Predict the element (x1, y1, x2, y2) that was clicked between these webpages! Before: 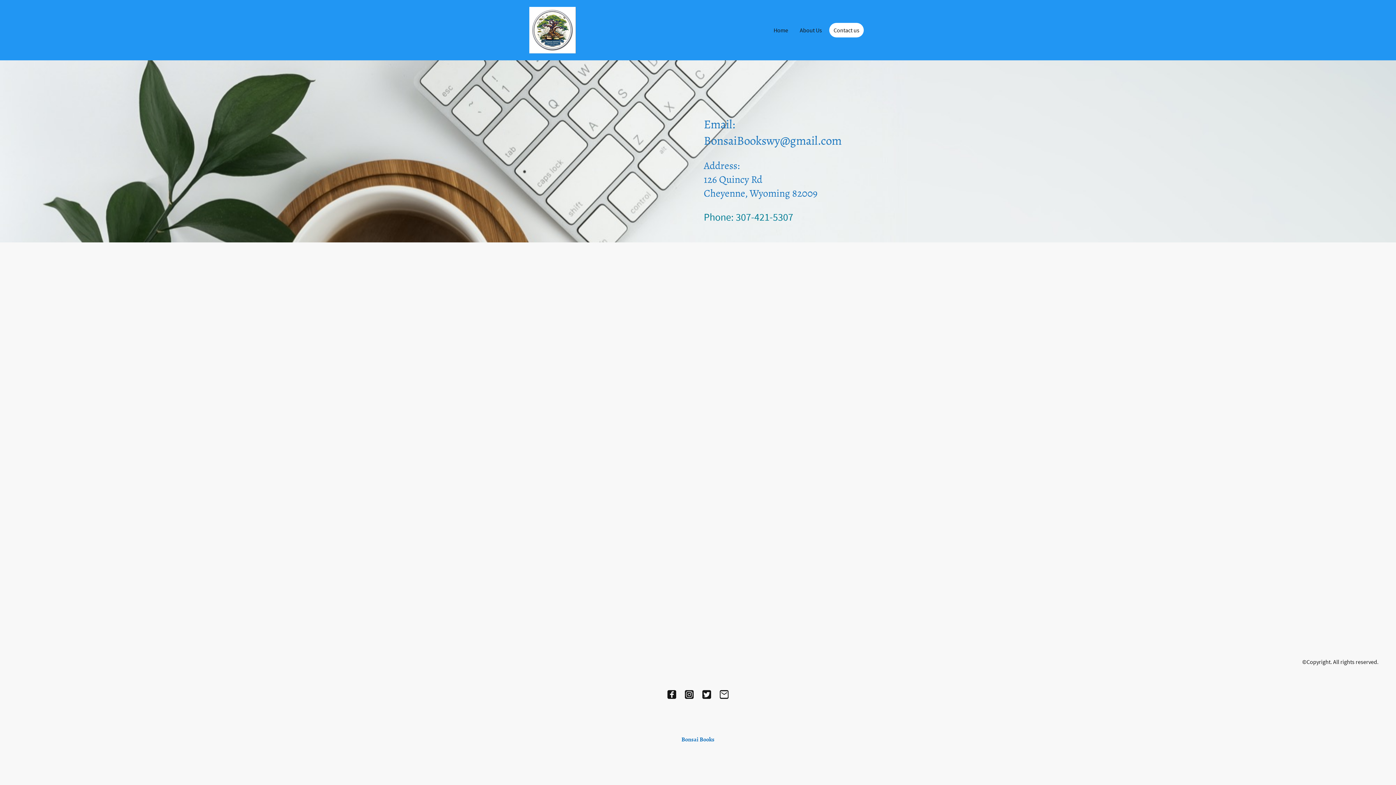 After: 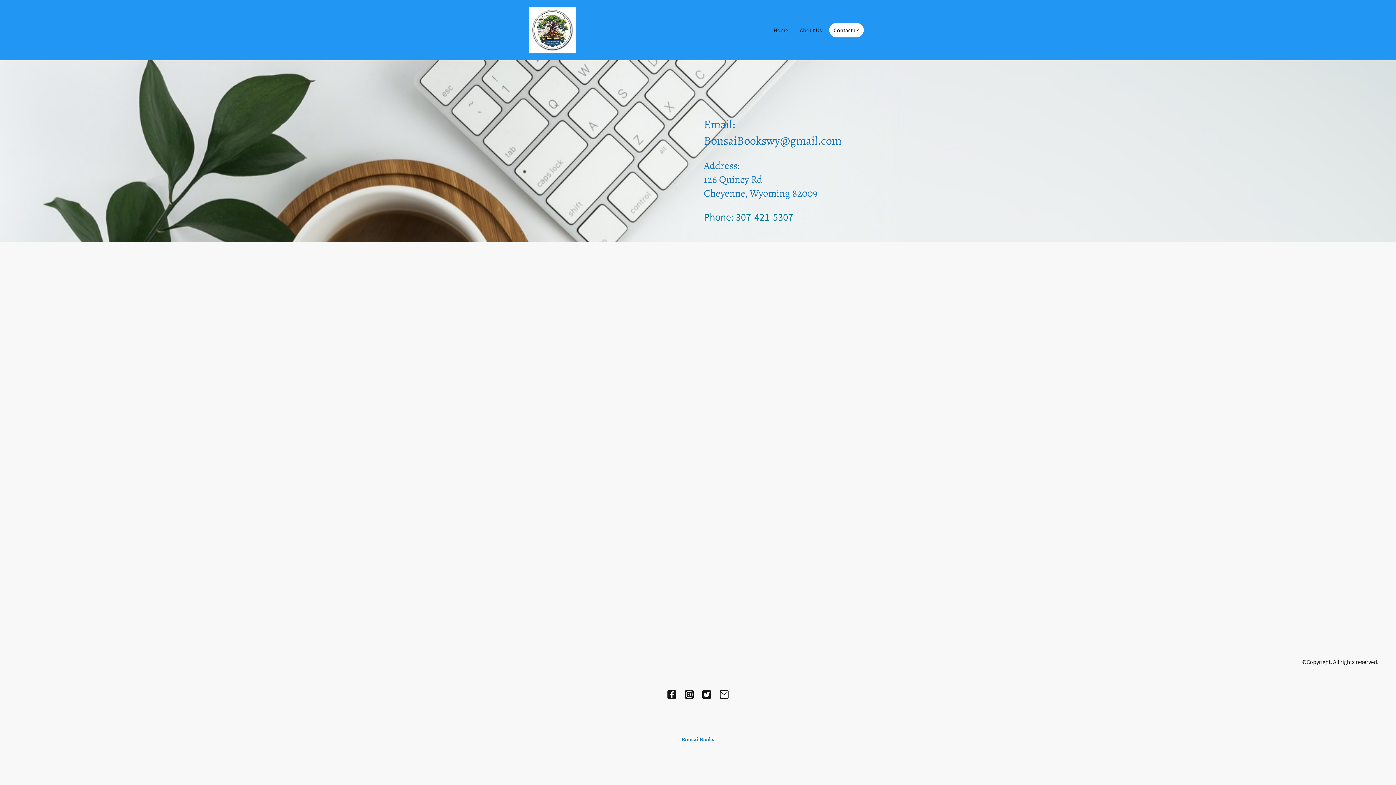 Action: bbox: (685, 690, 693, 699)